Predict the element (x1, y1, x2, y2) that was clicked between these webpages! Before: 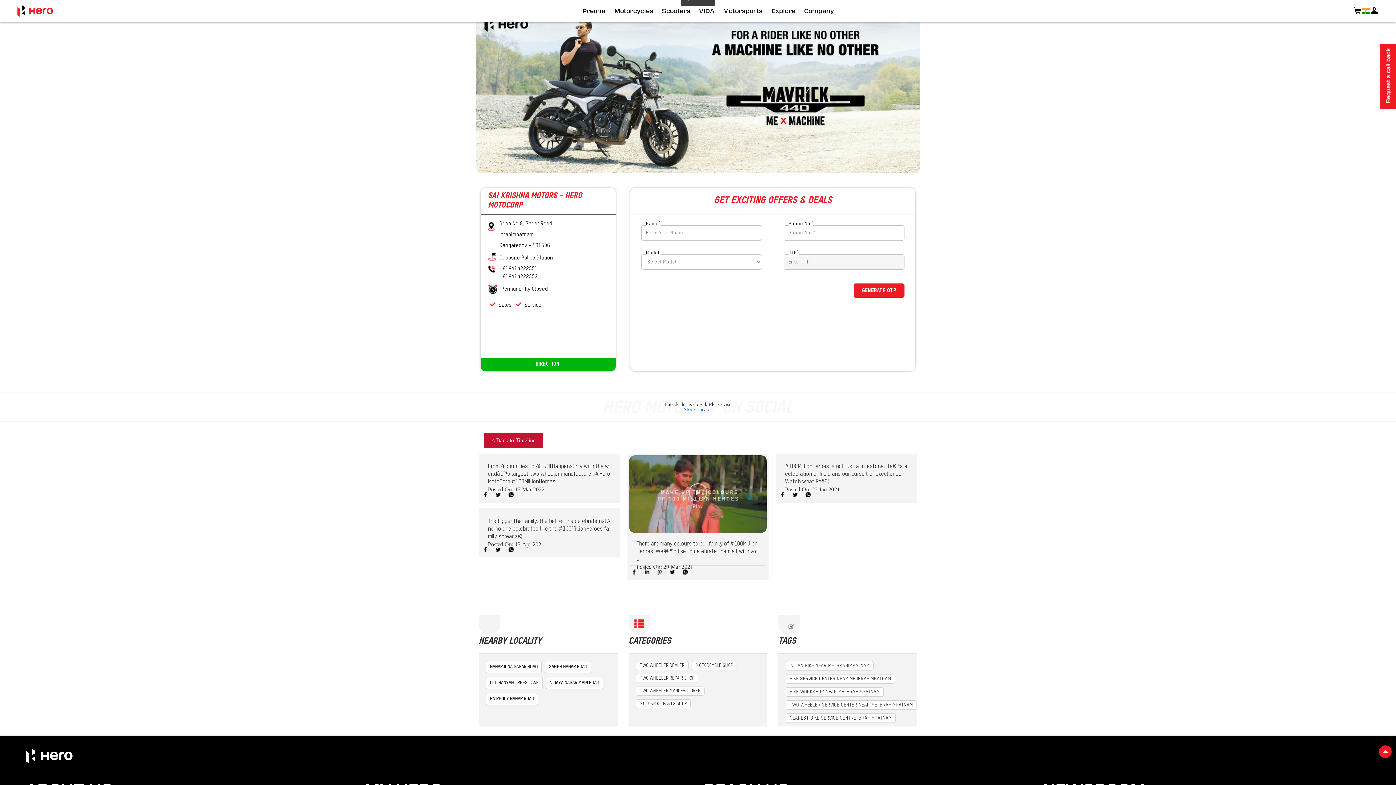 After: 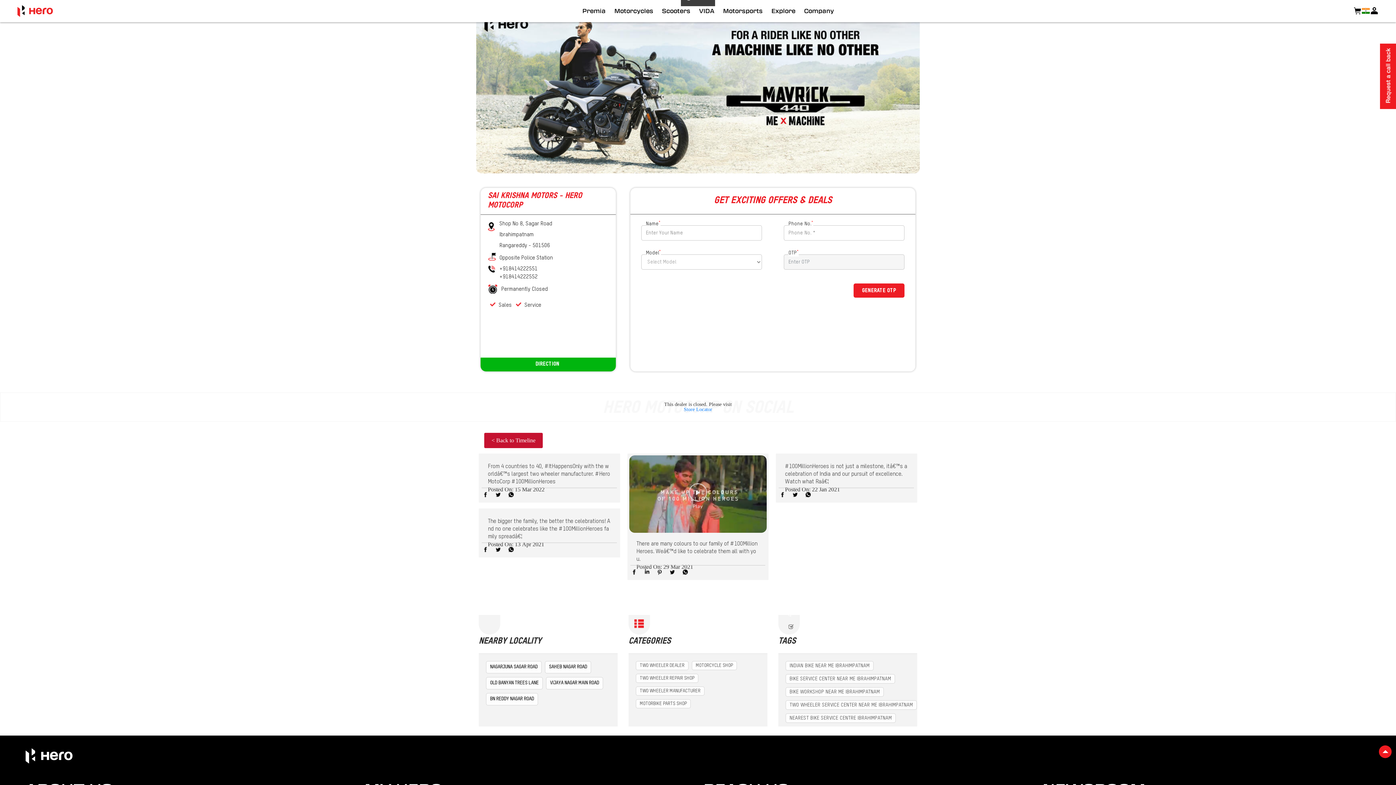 Action: bbox: (629, 455, 767, 533)